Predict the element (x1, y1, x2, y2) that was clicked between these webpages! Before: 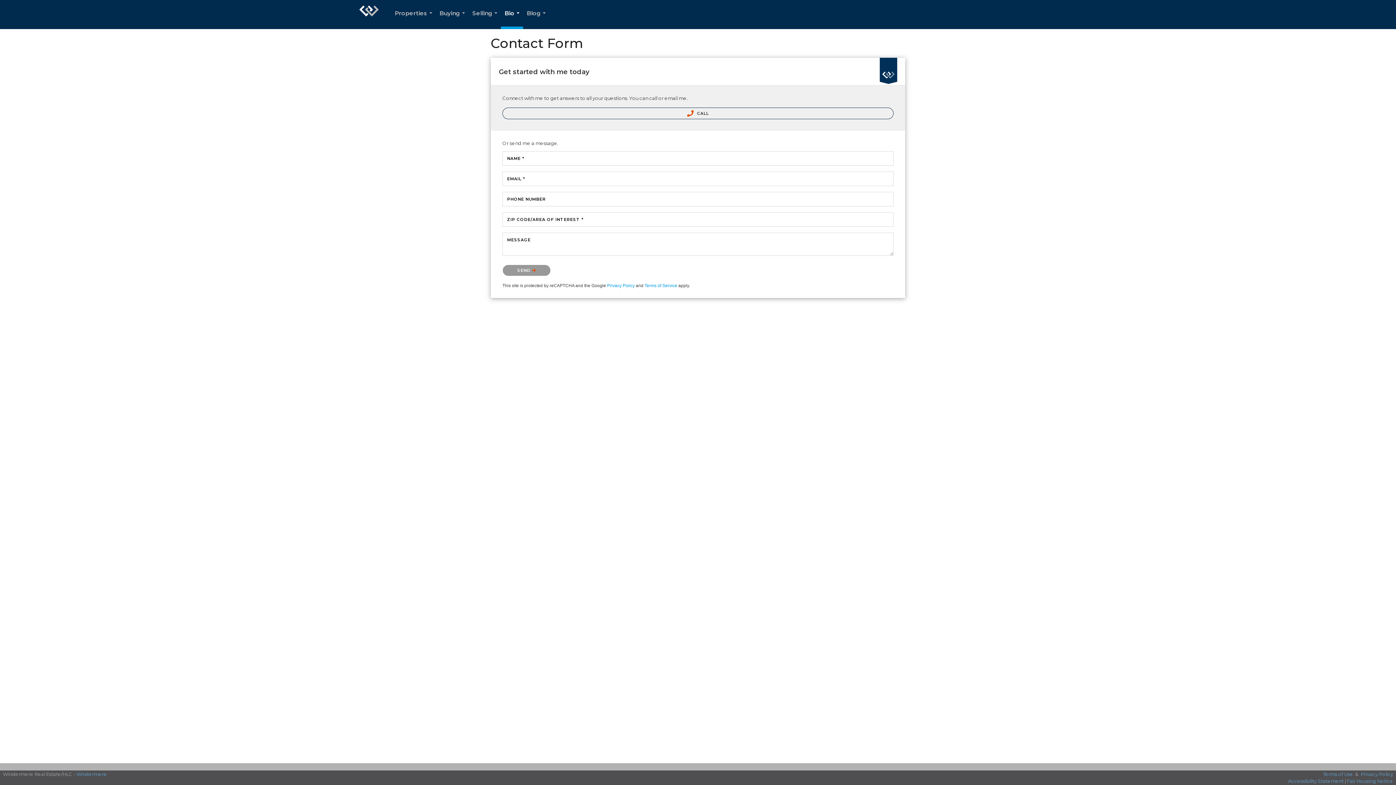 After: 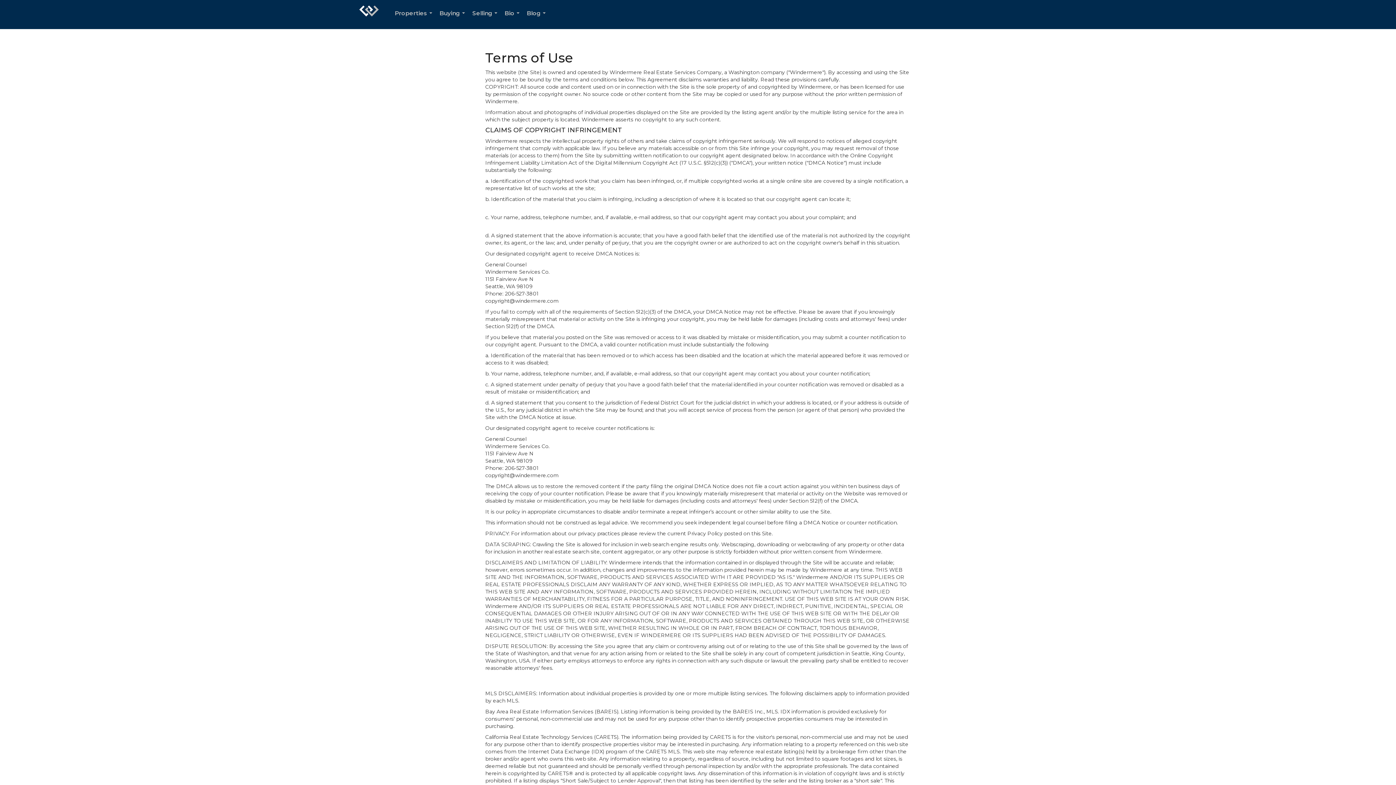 Action: bbox: (1323, 771, 1353, 777) label: Terms of Use